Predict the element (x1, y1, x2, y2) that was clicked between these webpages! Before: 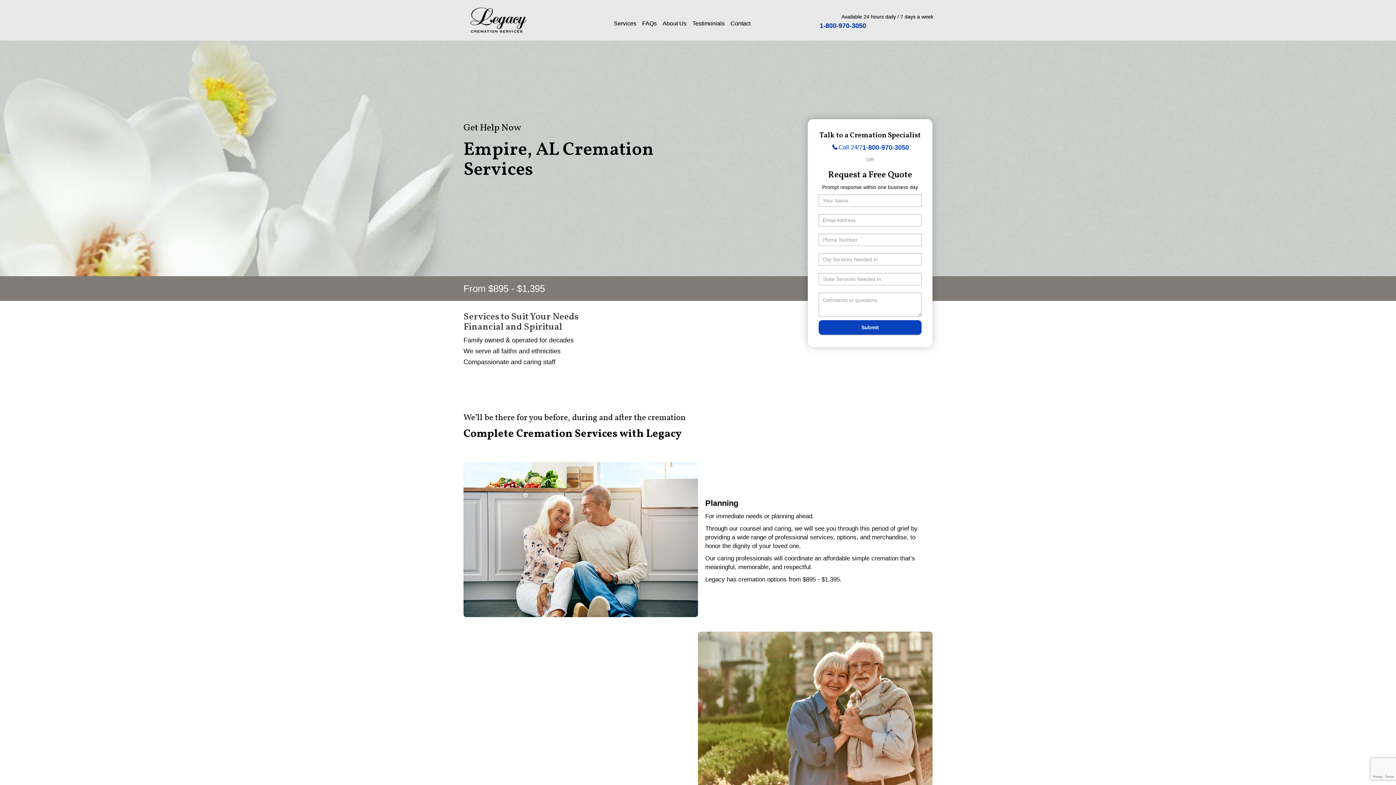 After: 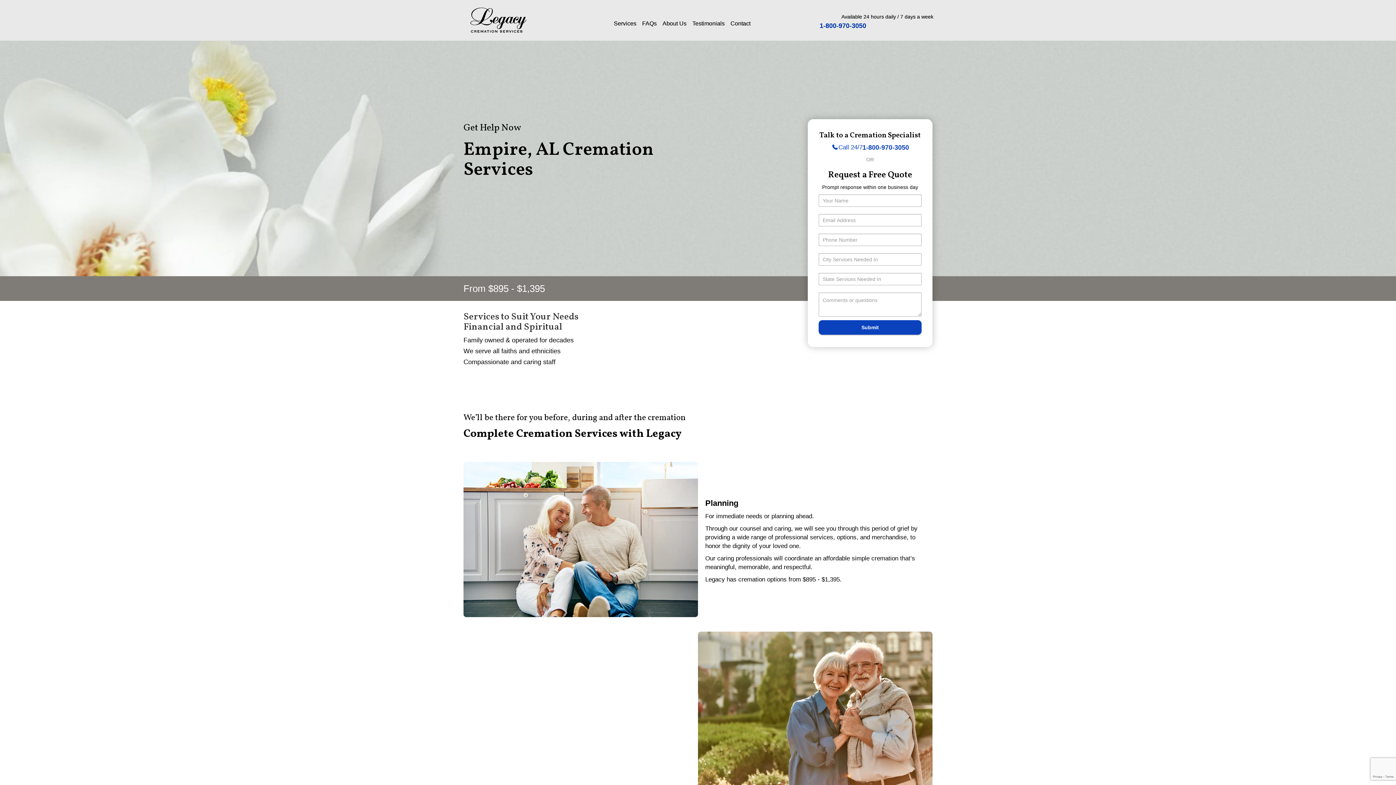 Action: bbox: (862, 143, 909, 152) label: 1-800-970-3050